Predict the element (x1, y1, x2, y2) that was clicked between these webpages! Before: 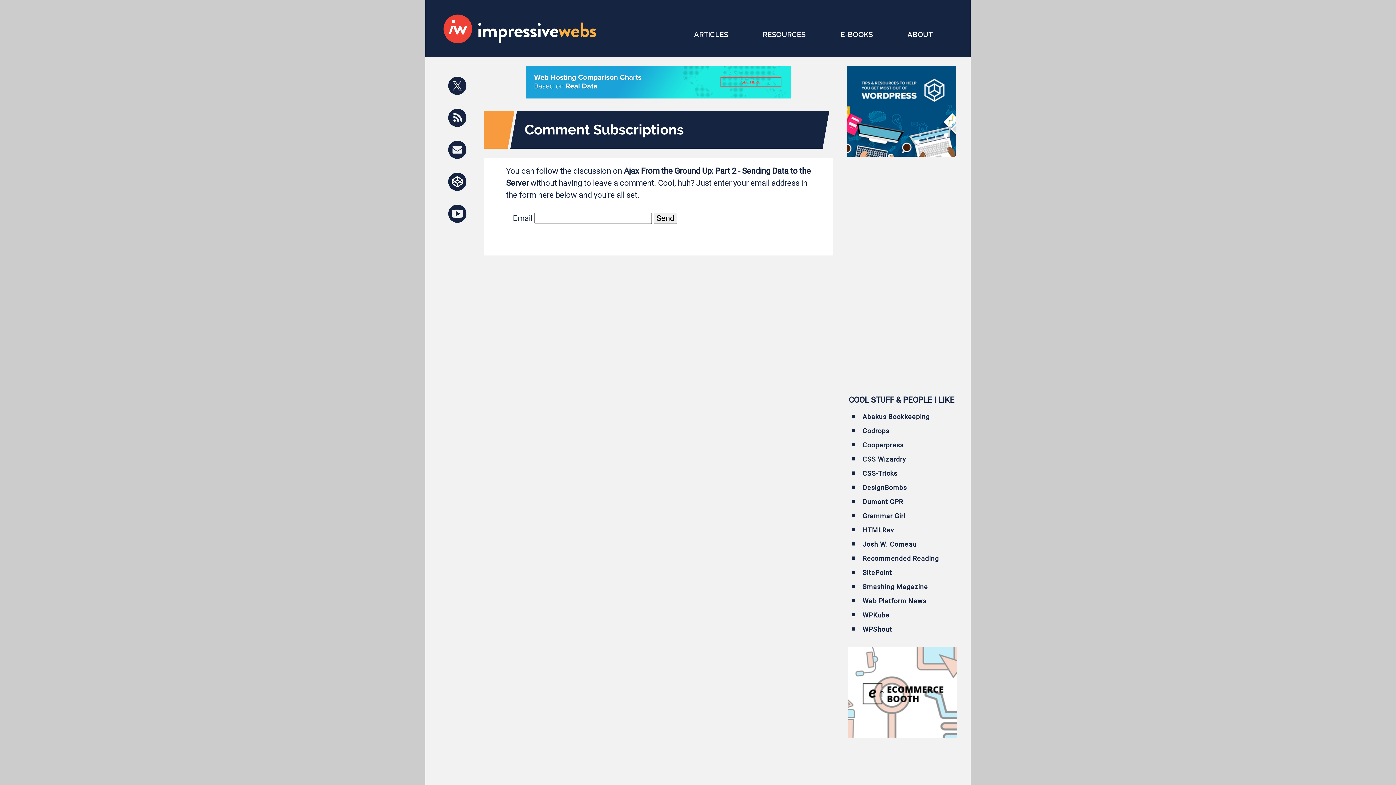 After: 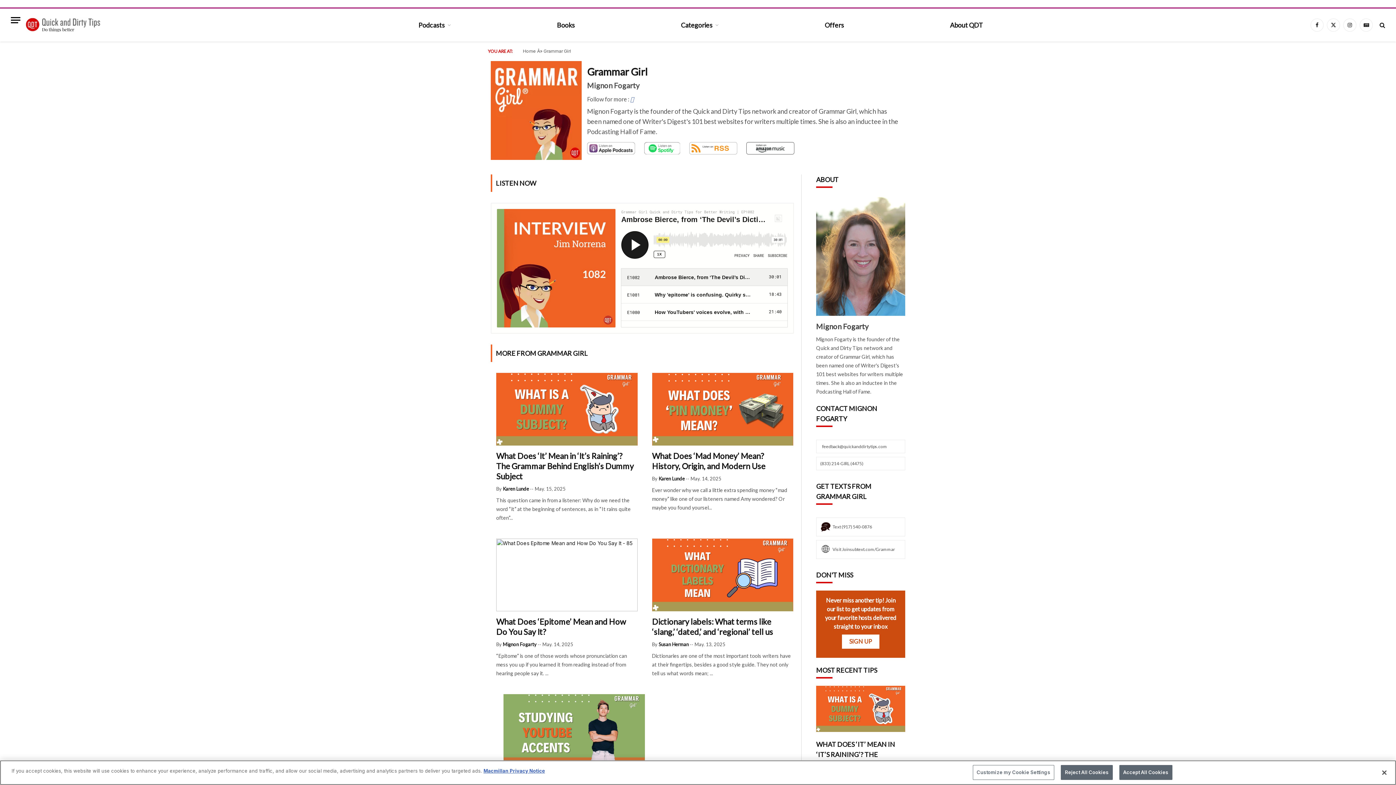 Action: bbox: (862, 511, 905, 521) label: Grammar Girl